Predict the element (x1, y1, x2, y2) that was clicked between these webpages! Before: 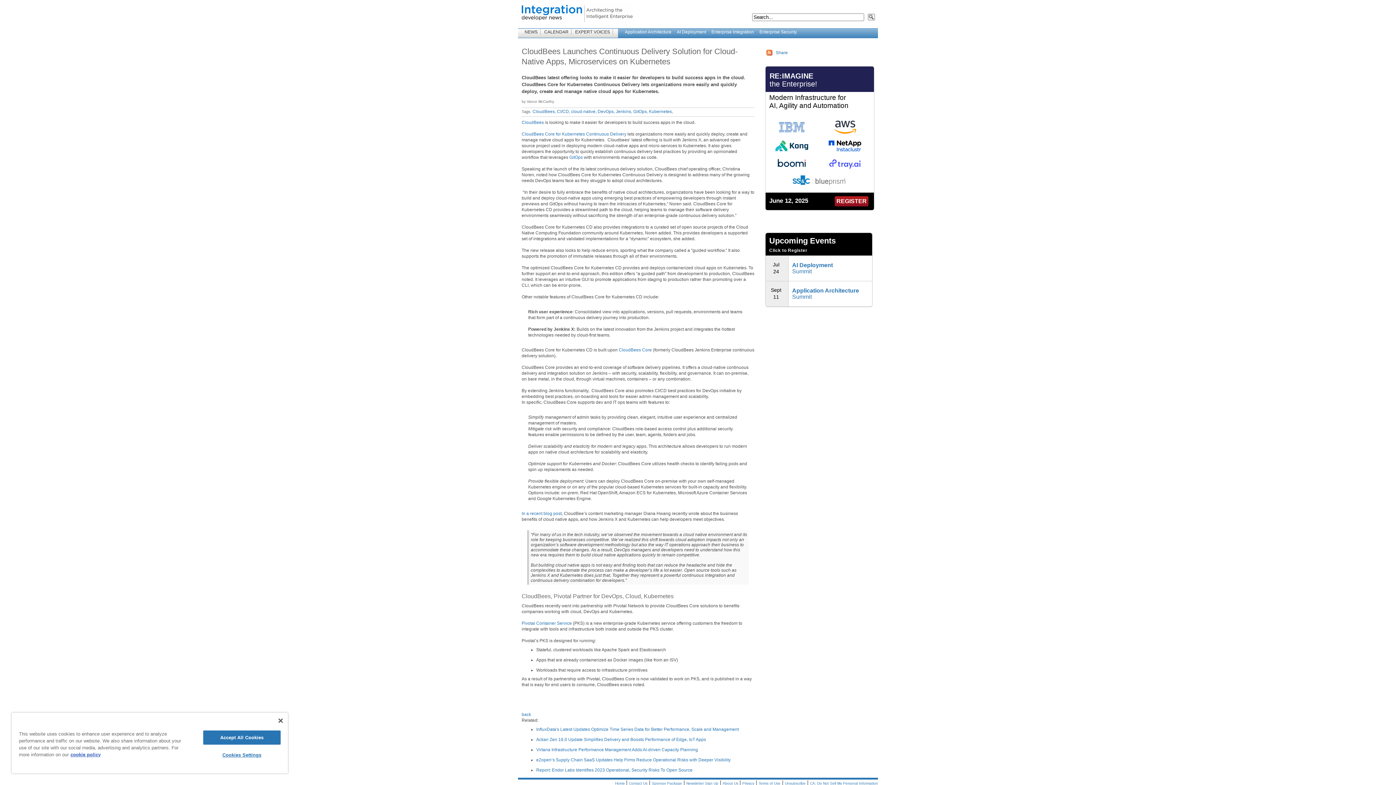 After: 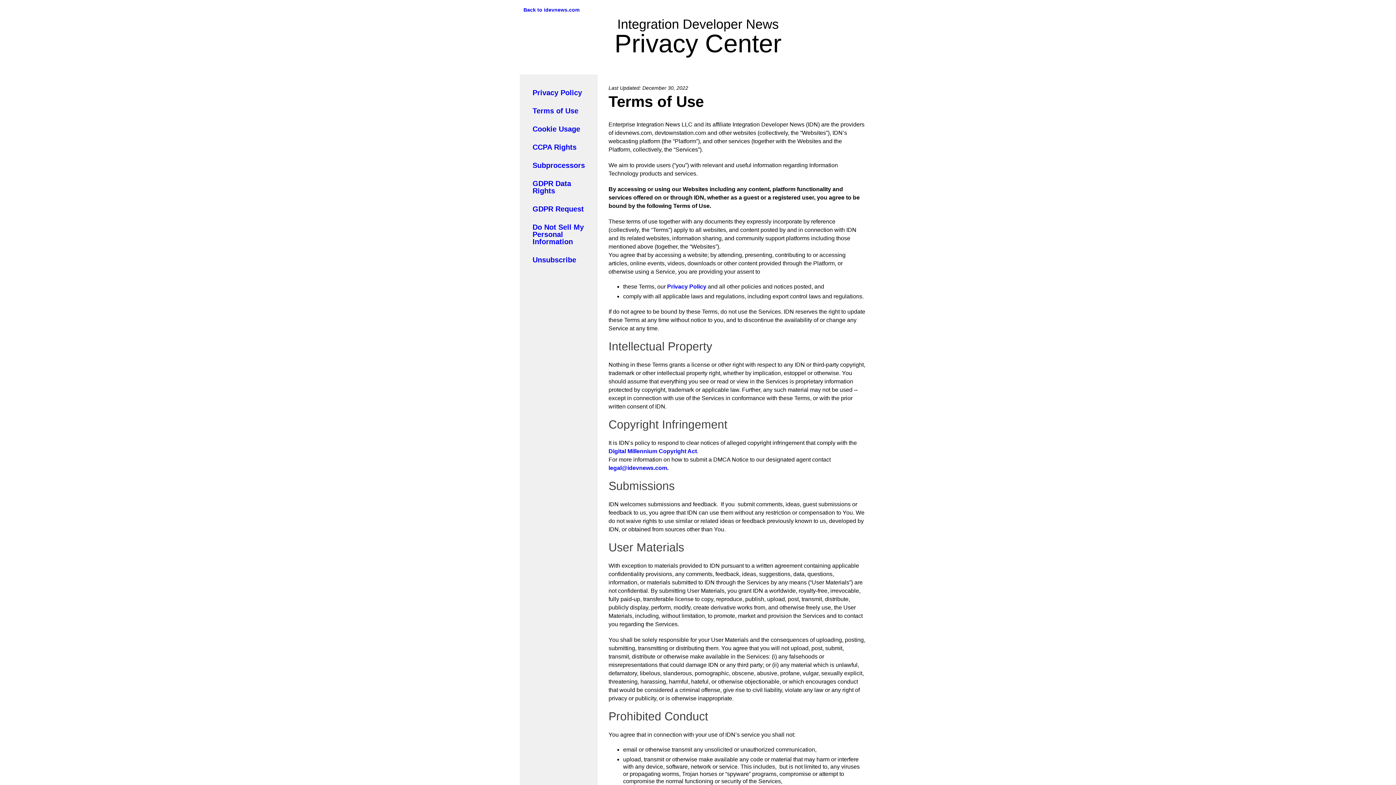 Action: label: Terms of Use bbox: (758, 781, 780, 785)